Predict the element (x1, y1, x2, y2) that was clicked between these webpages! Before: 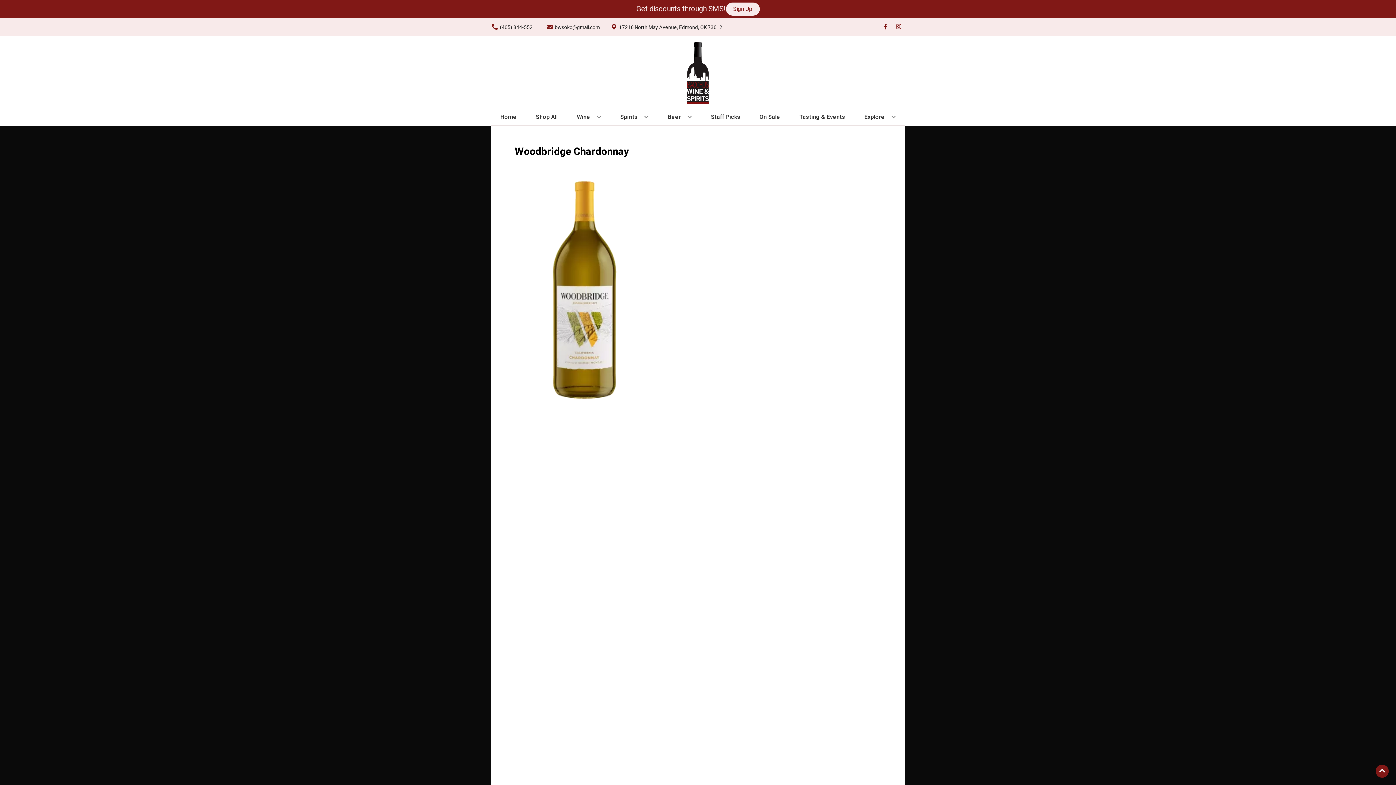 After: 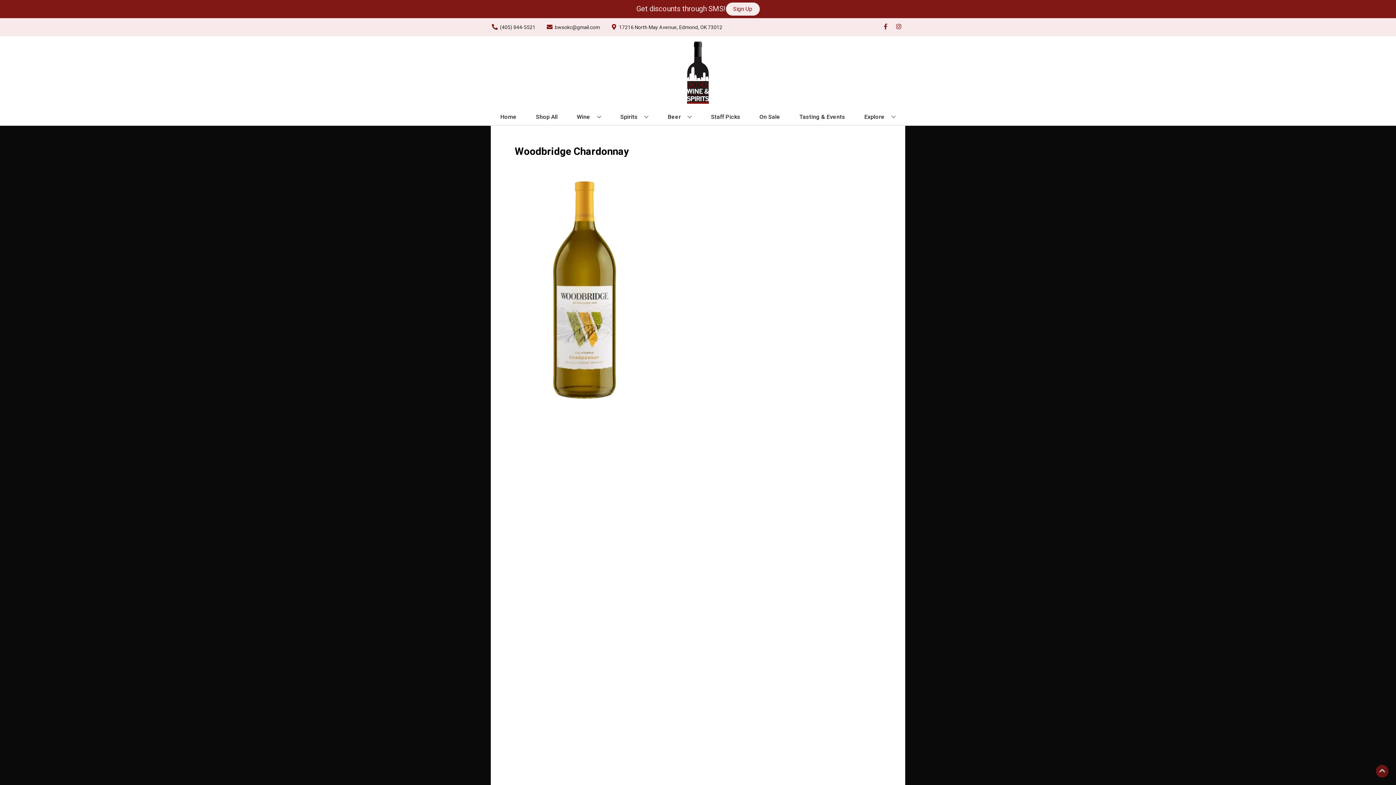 Action: bbox: (1376, 765, 1389, 778) label: Go to top